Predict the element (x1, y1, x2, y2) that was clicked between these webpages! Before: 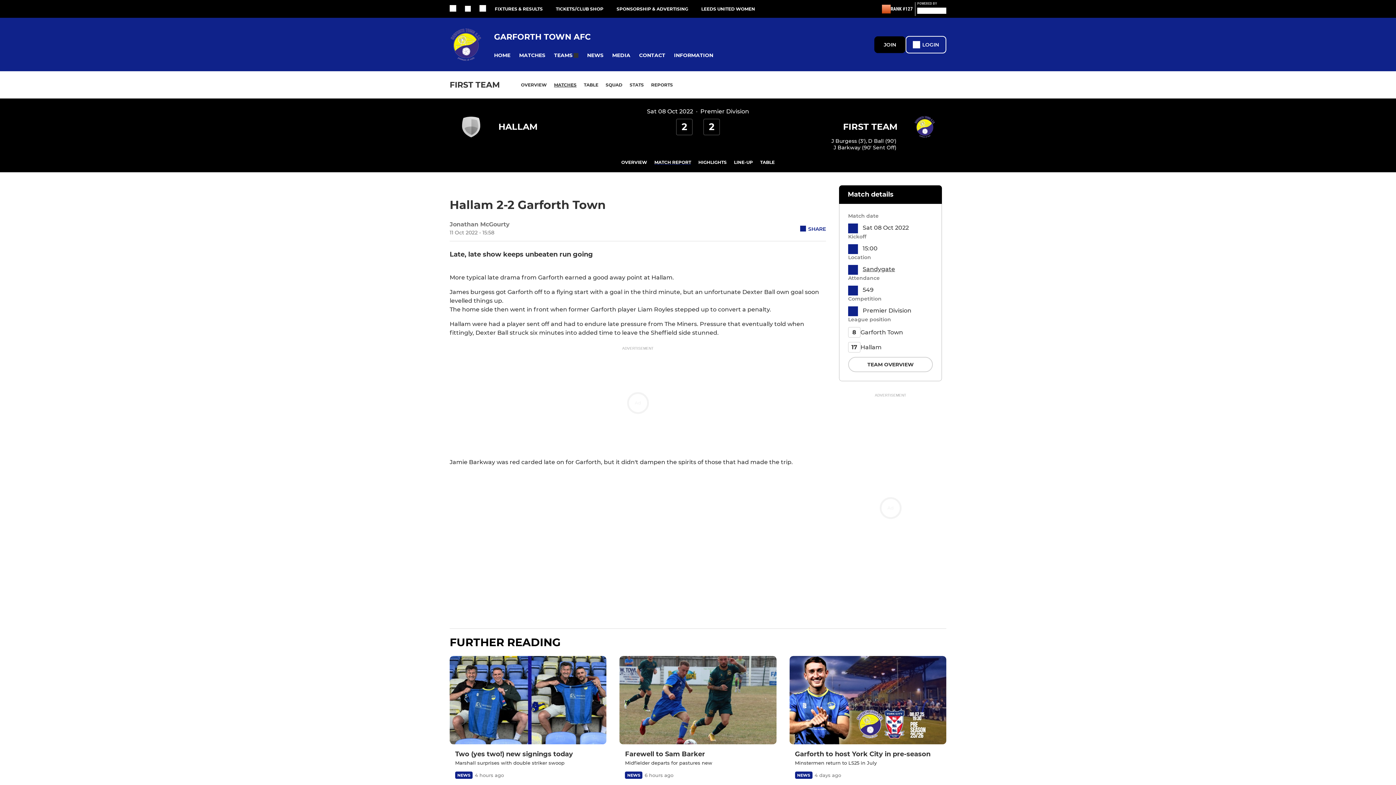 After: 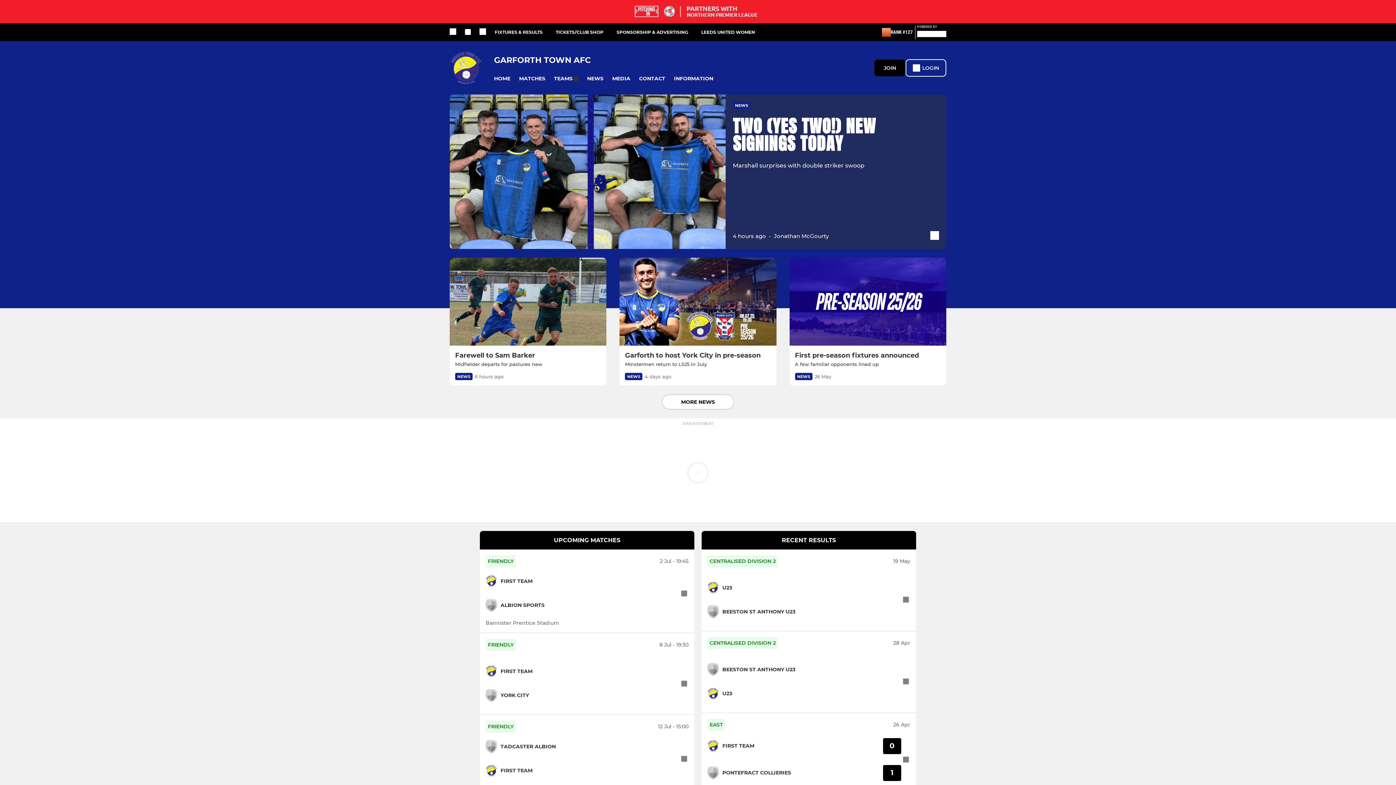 Action: bbox: (449, 28, 489, 60)